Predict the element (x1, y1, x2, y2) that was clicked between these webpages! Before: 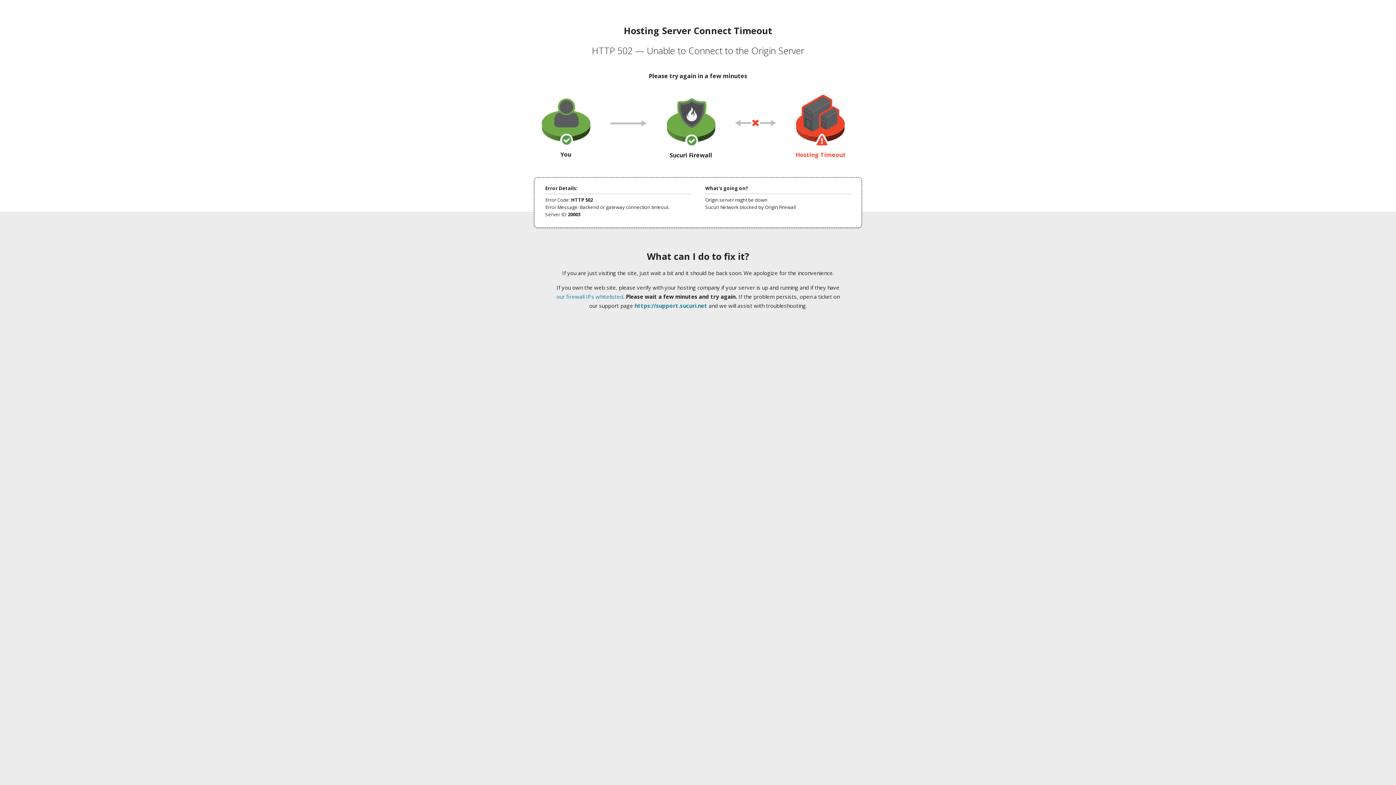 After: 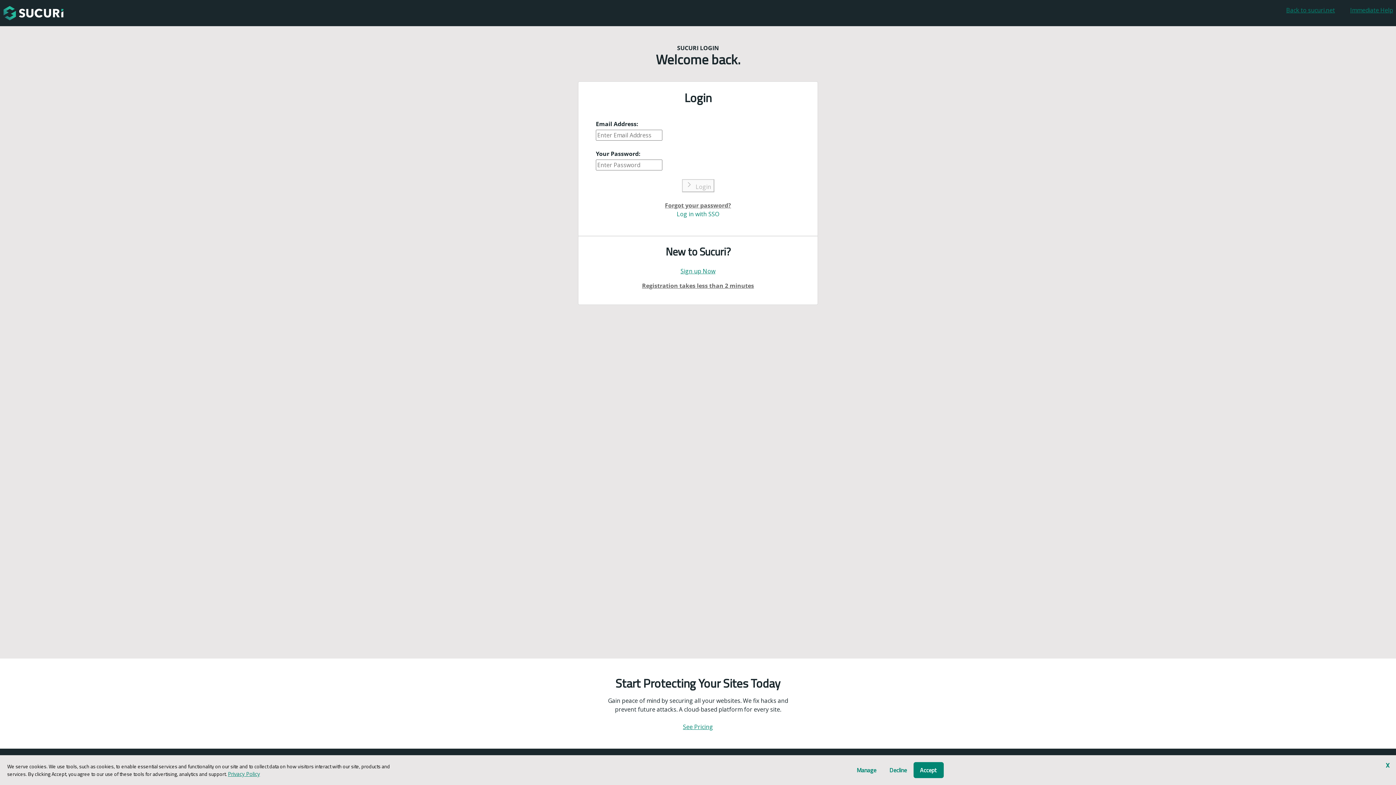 Action: label: https://support.sucuri.net bbox: (634, 302, 707, 309)